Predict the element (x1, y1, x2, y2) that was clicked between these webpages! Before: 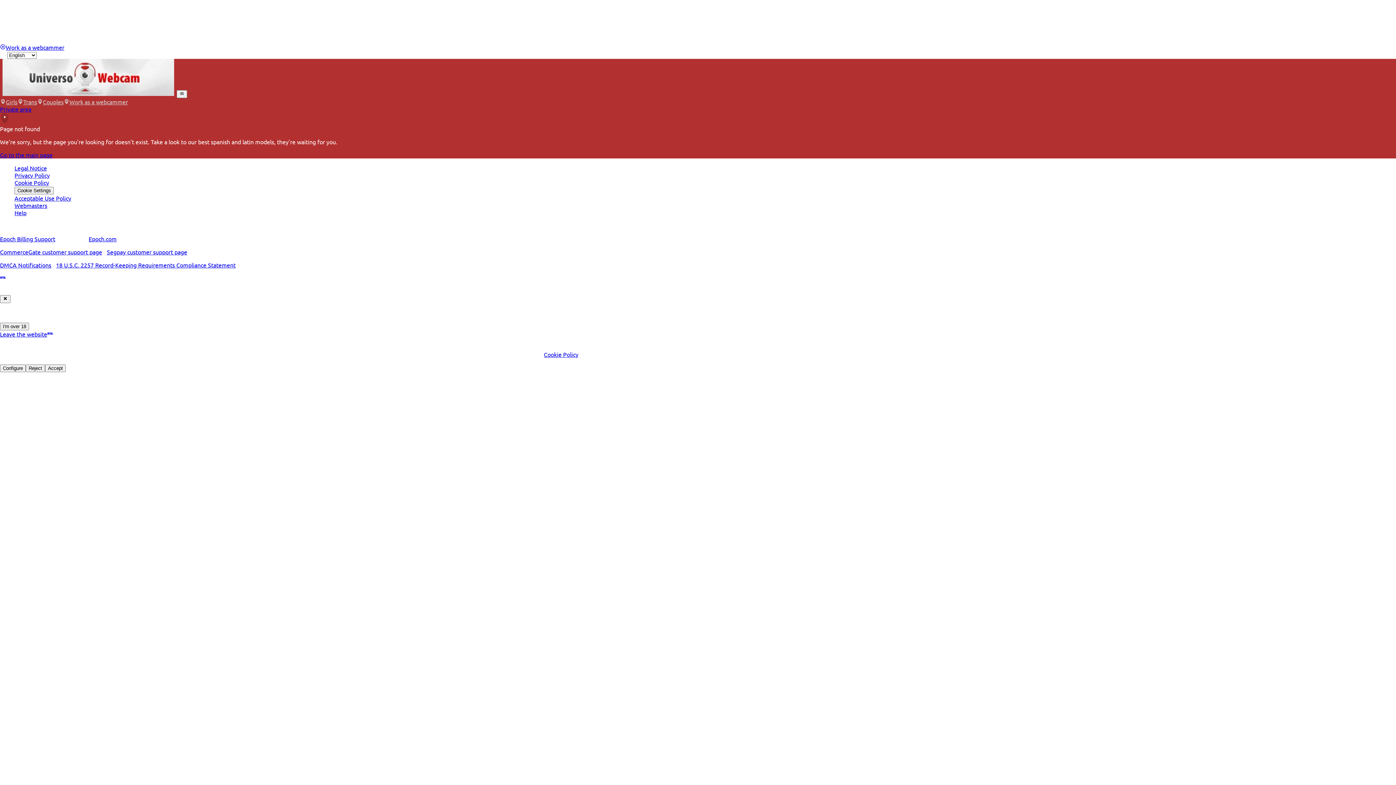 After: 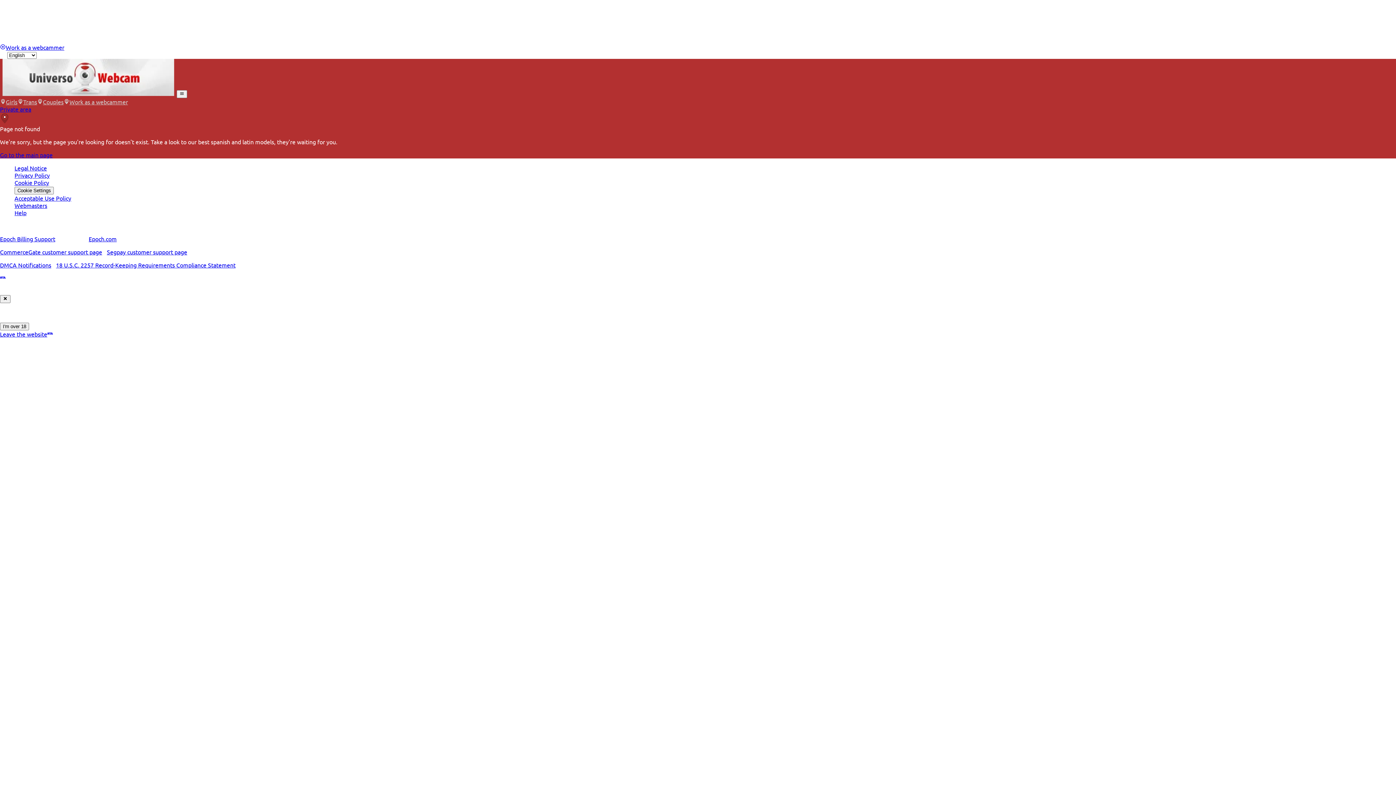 Action: bbox: (25, 364, 45, 372) label: Reject